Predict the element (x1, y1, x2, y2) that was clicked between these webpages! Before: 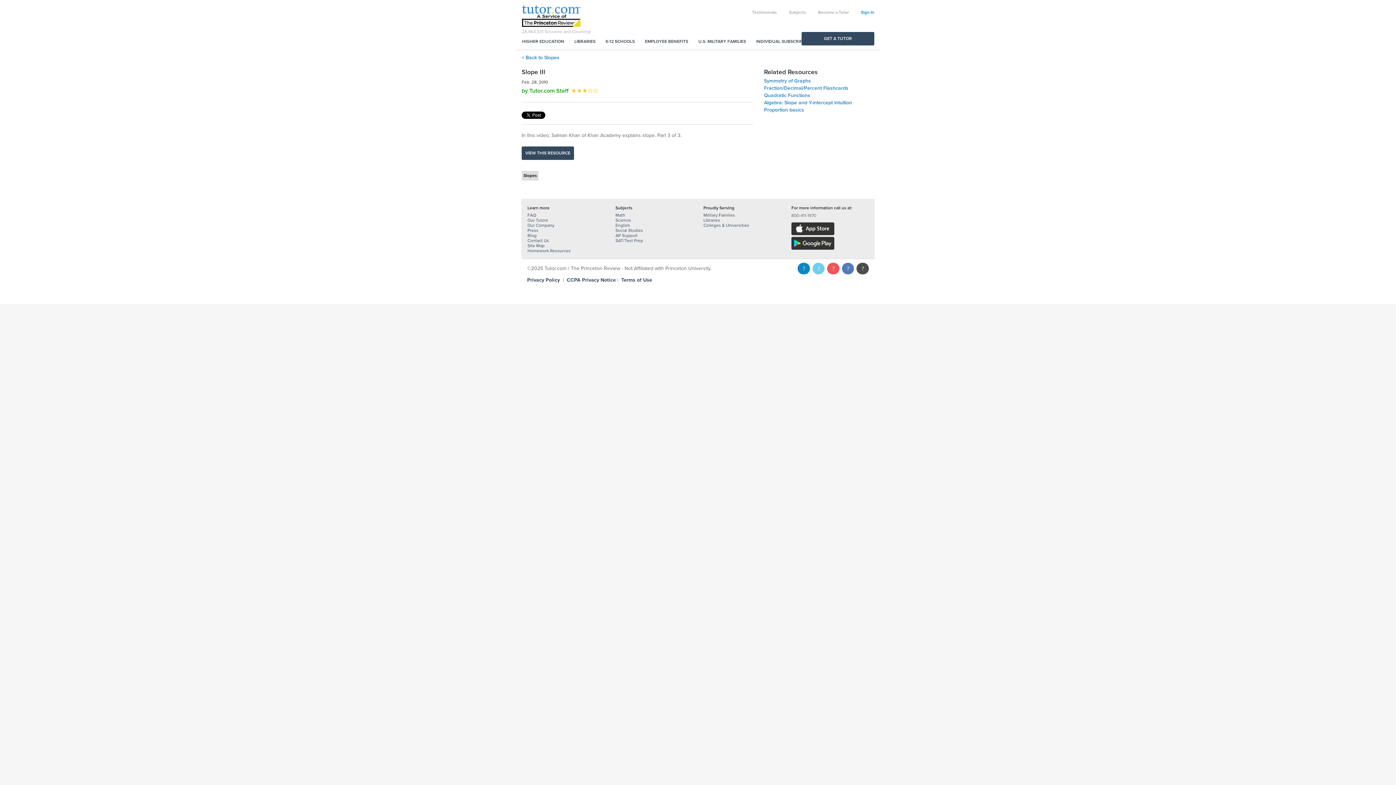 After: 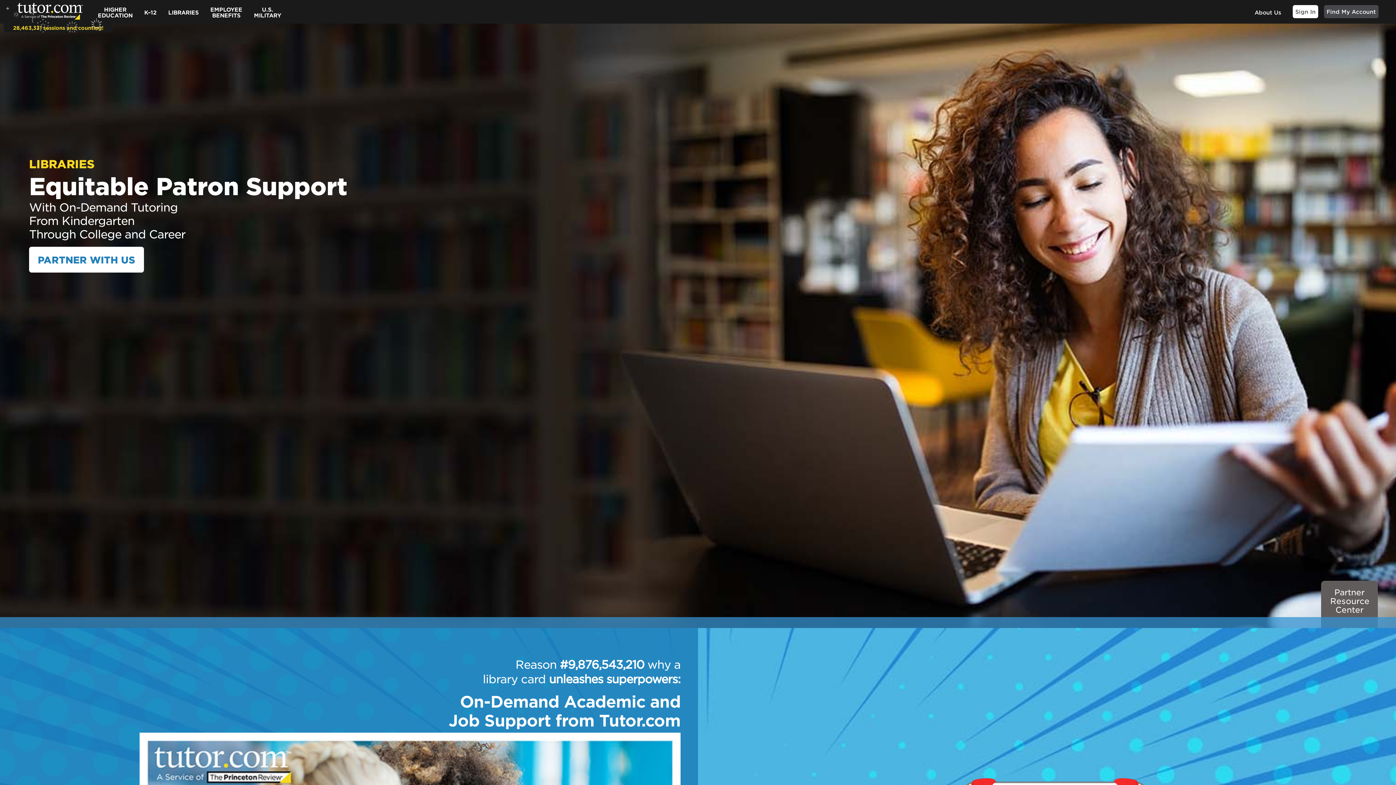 Action: bbox: (574, 37, 595, 45) label: LIBRARIES